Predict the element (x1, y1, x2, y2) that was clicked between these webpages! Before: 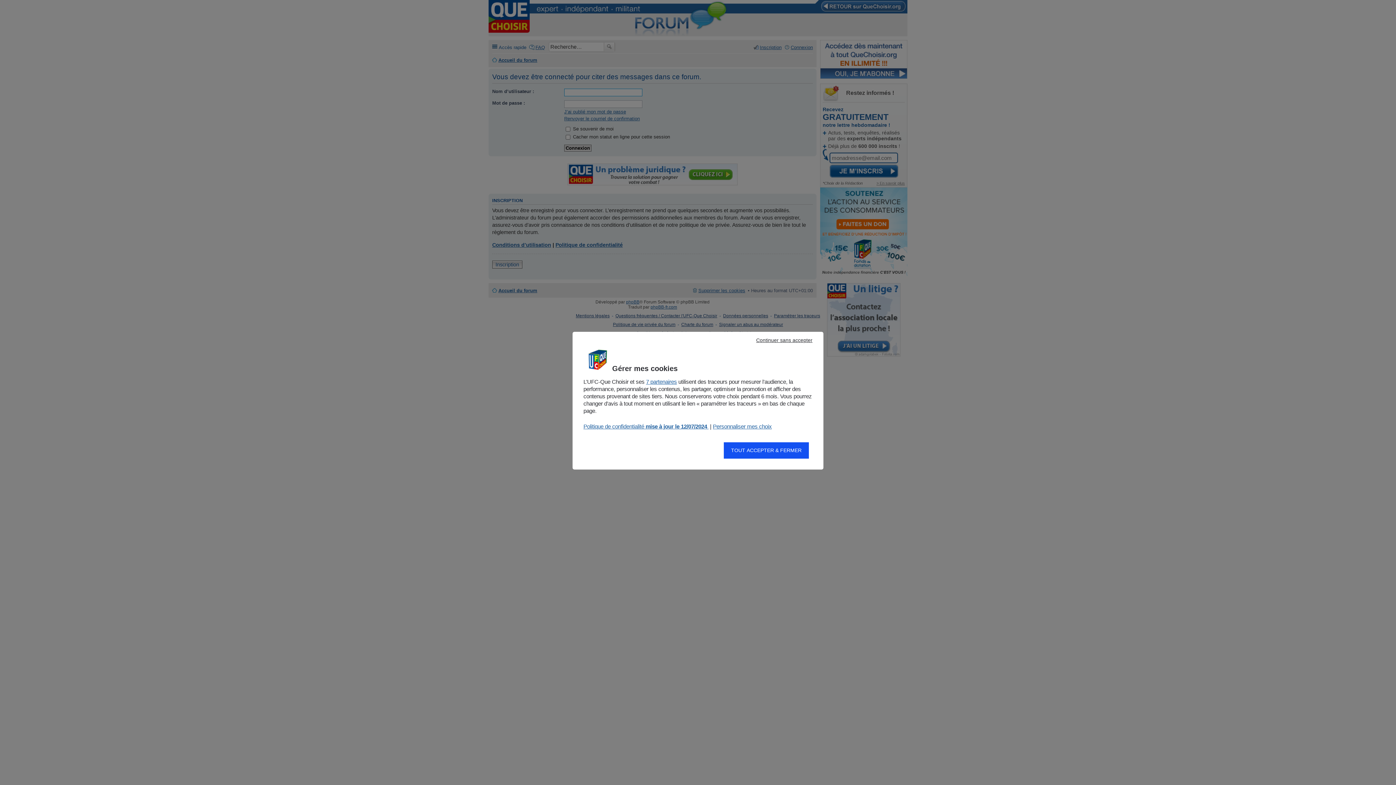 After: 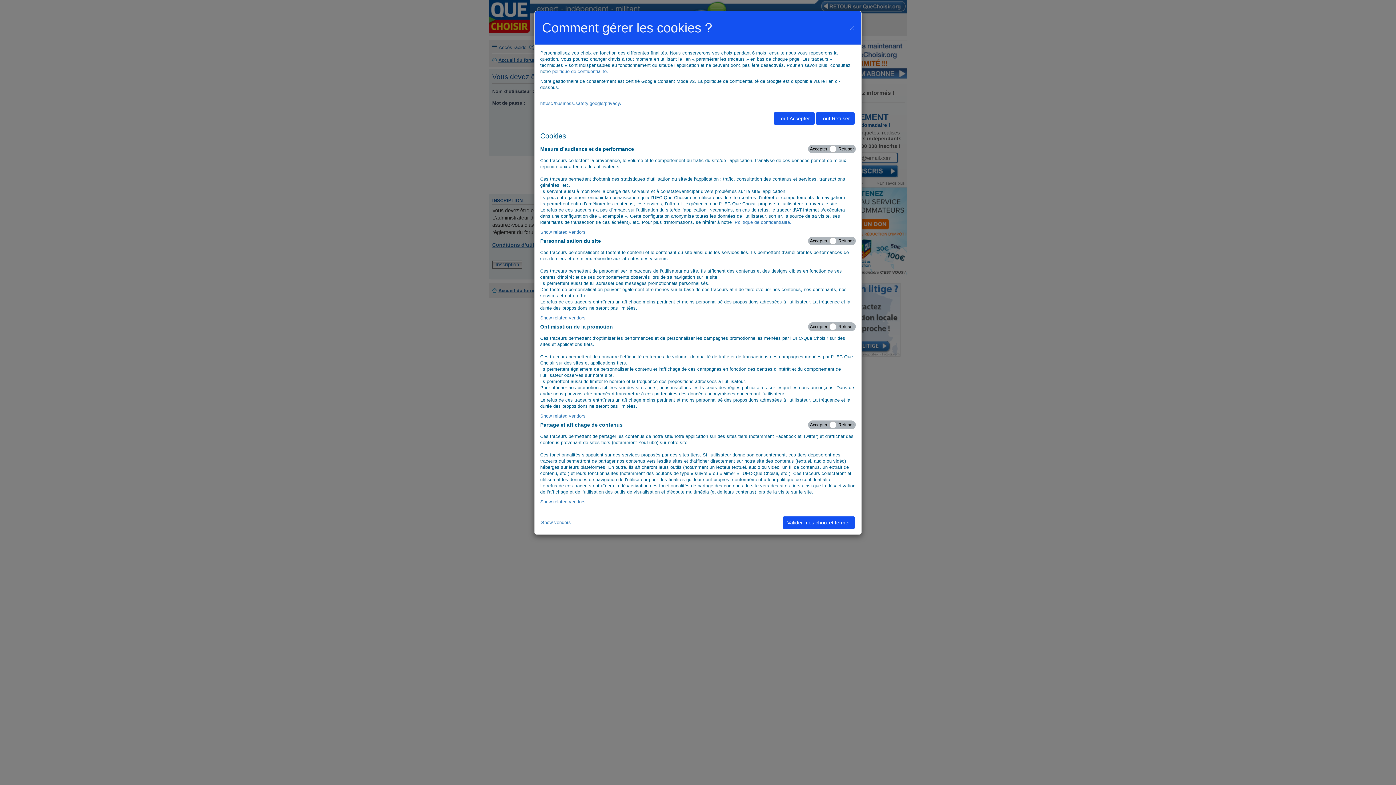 Action: bbox: (713, 423, 772, 429) label:  Personnaliser mes choix